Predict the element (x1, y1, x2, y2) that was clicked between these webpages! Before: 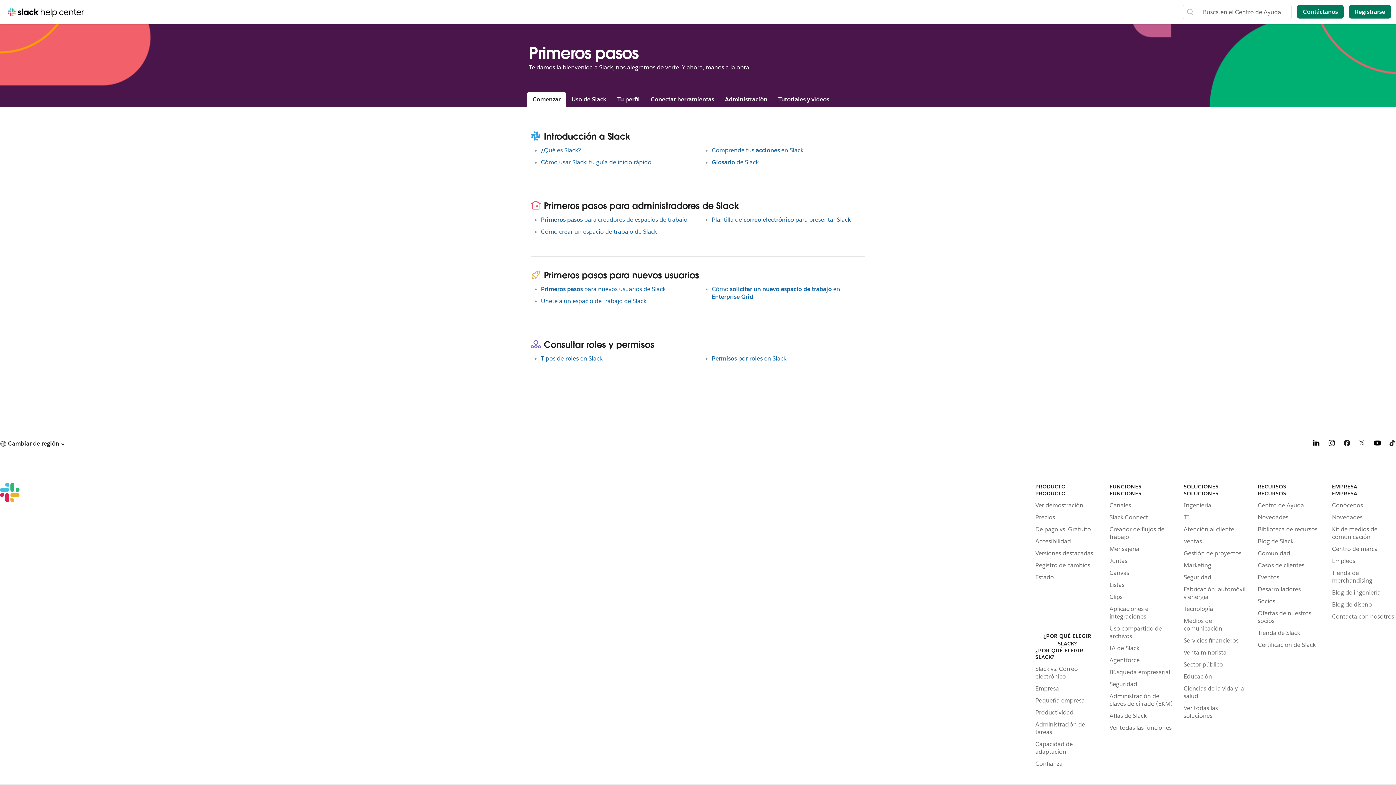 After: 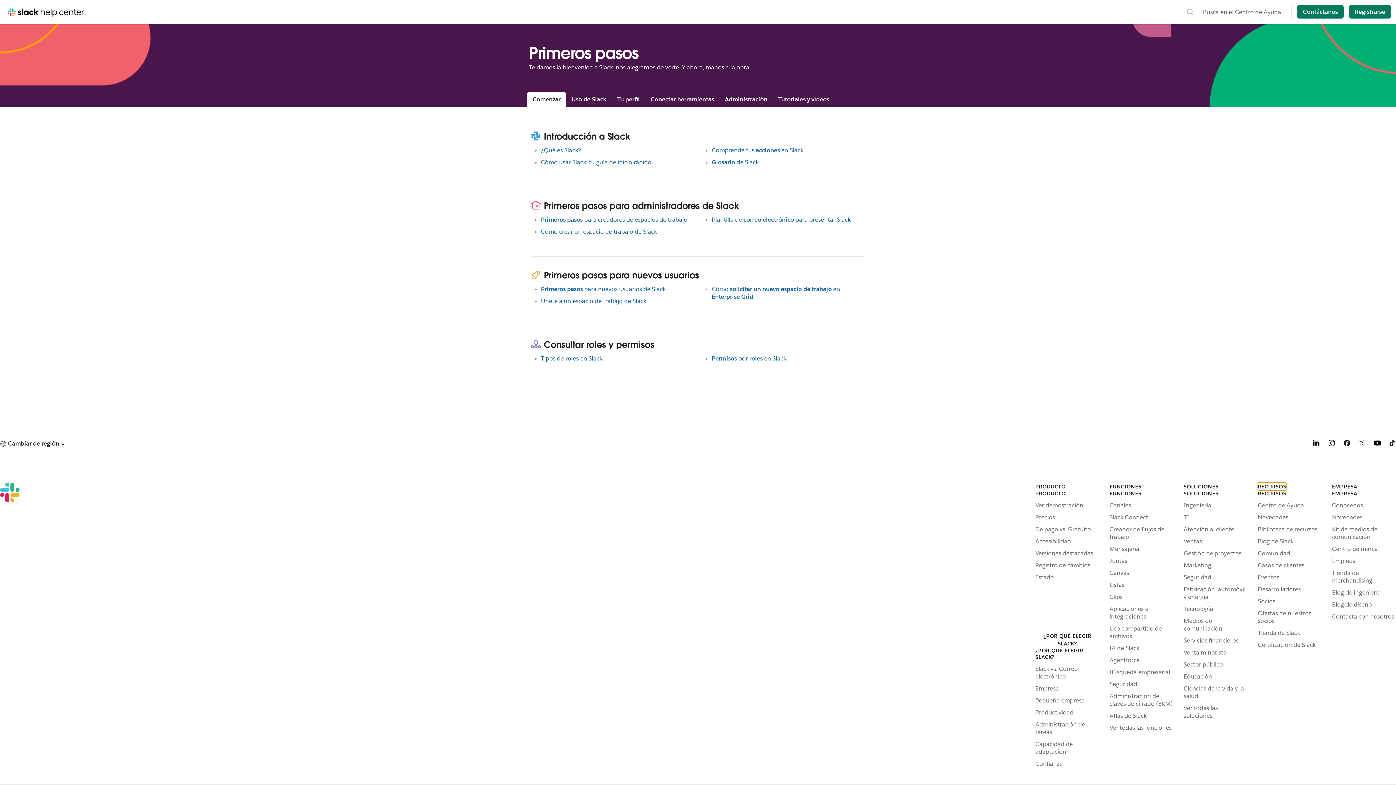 Action: bbox: (1258, 482, 1286, 490) label: RECURSOS